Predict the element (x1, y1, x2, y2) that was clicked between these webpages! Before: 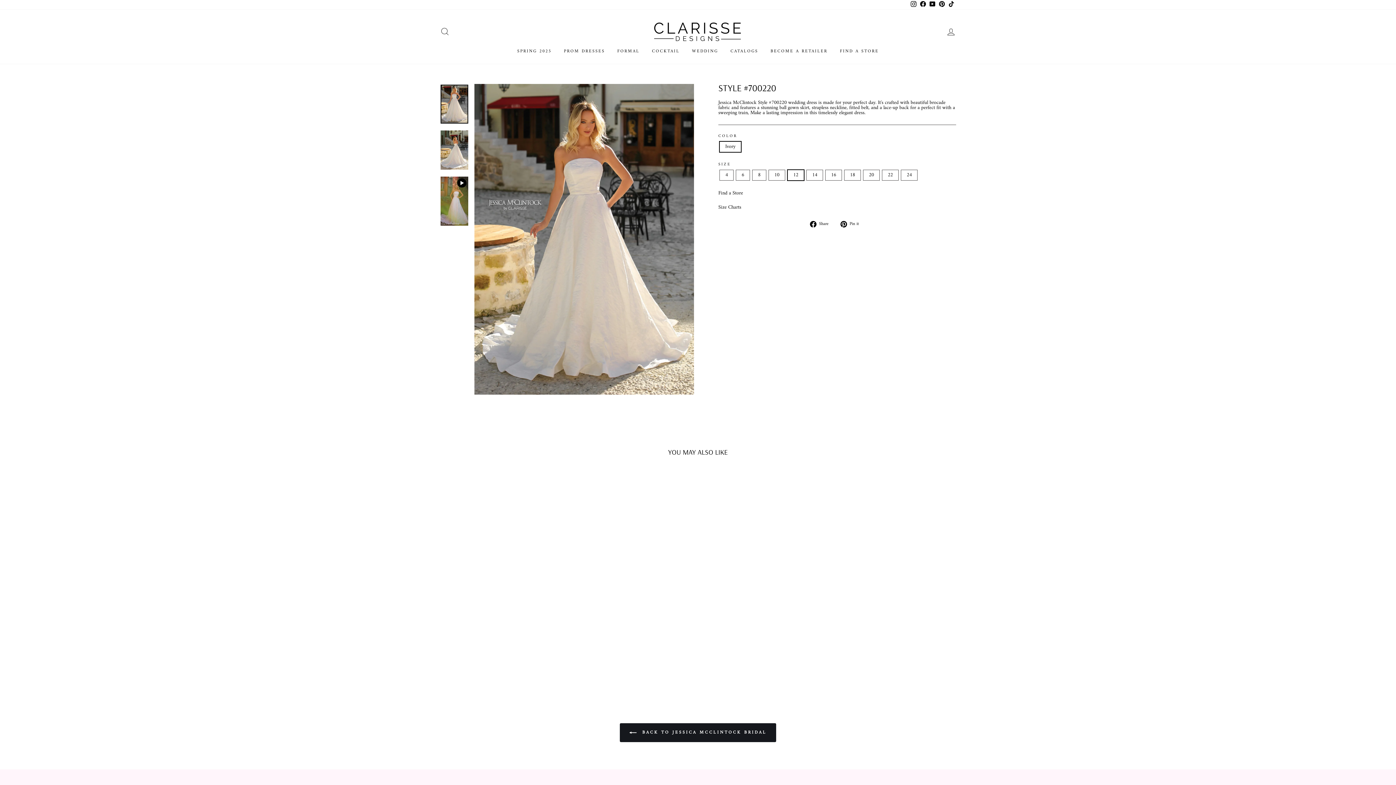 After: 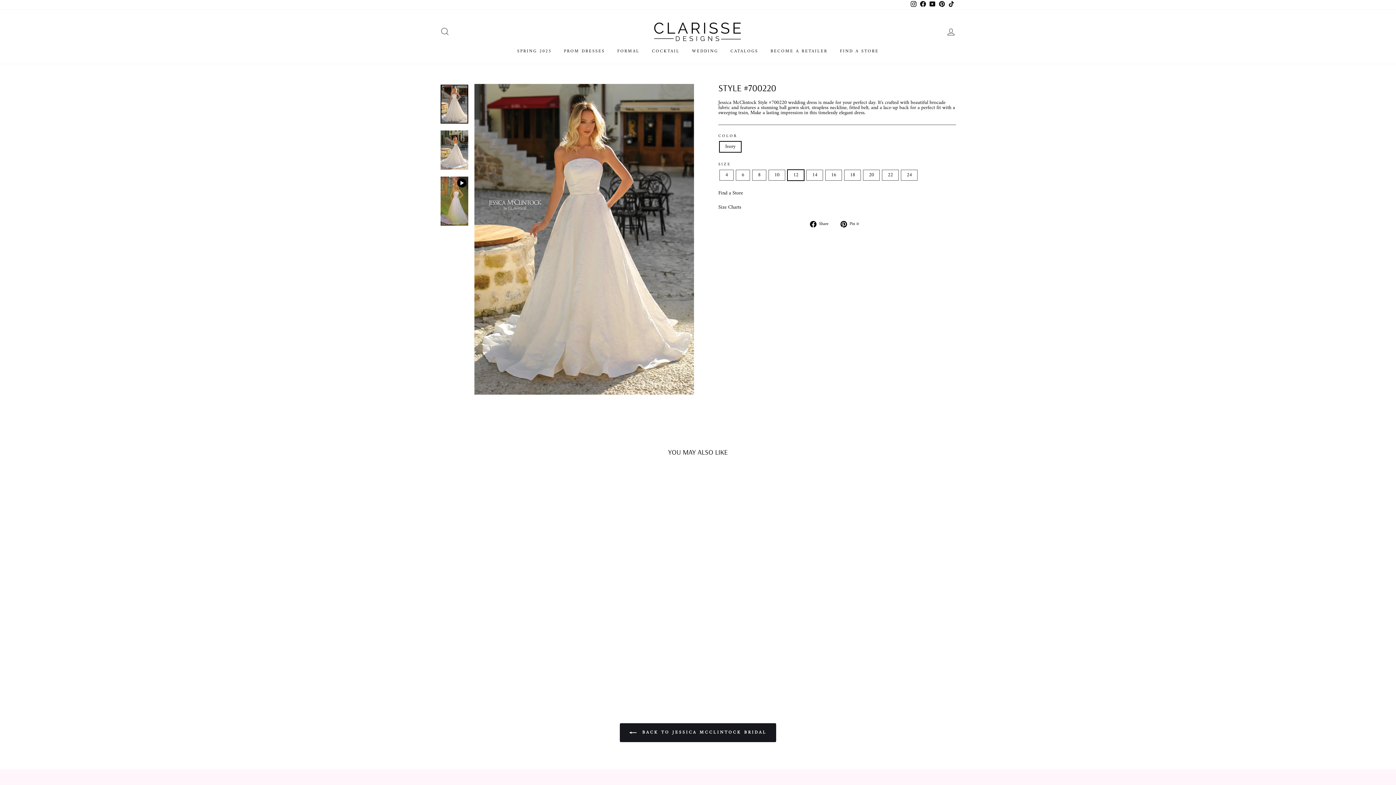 Action: bbox: (937, 0, 946, 9) label: Pinterest